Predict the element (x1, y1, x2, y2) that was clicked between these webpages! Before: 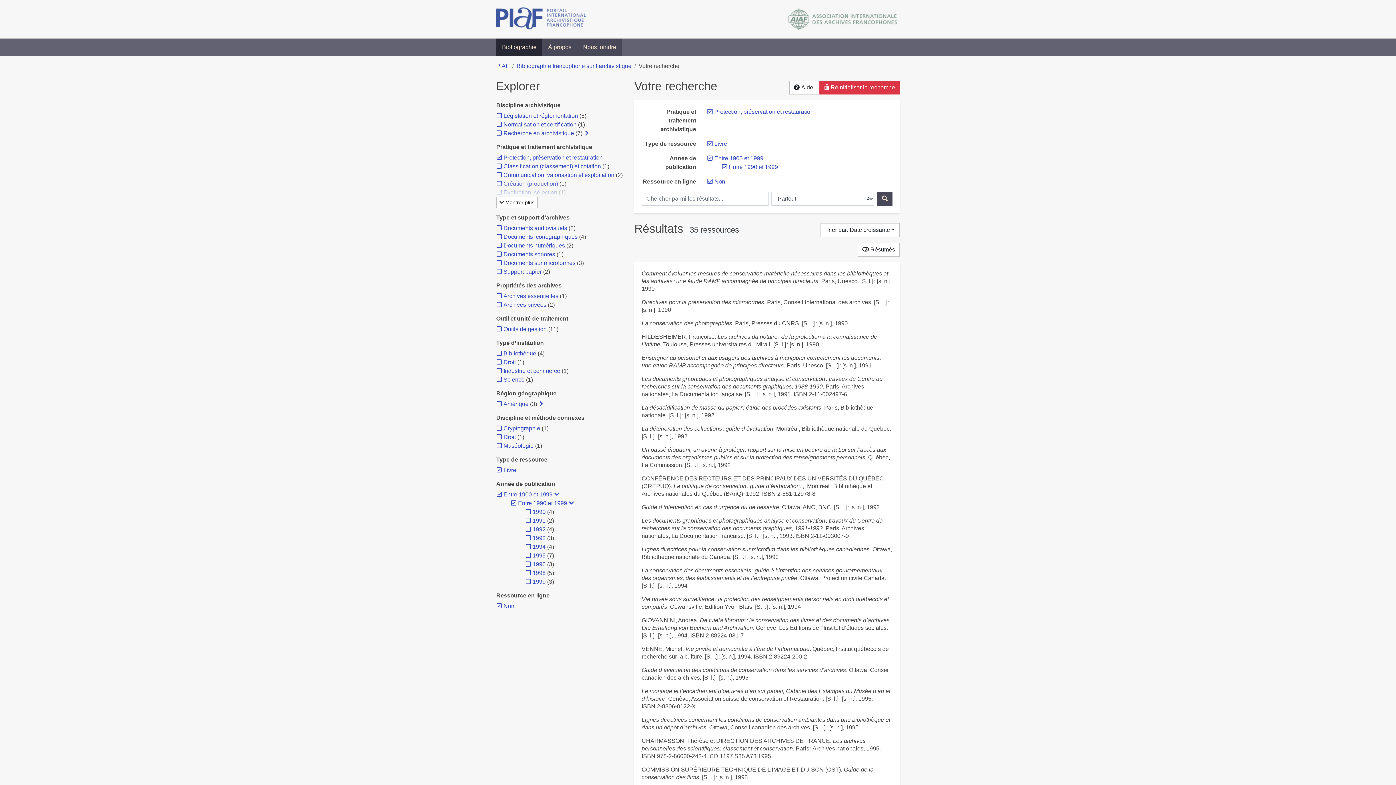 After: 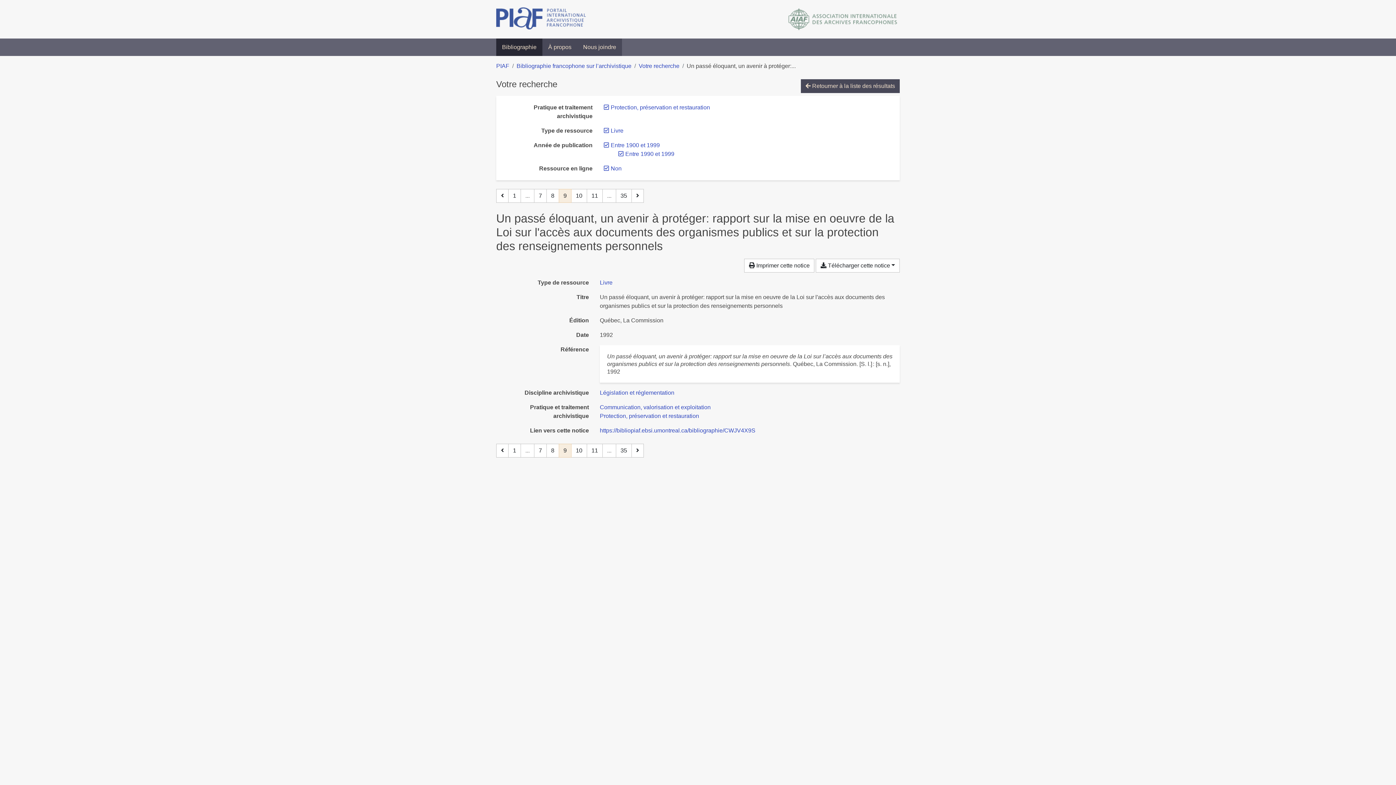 Action: bbox: (641, 446, 892, 469) label: Un passé éloquant, un avenir à protéger: rapport sur la mise en oeuvre de la Loi sur l’accès aux documents des organismes publics et sur la protection des renseignements personnels. Québec, La Commission. [S. l.] : [s. n.], 1992